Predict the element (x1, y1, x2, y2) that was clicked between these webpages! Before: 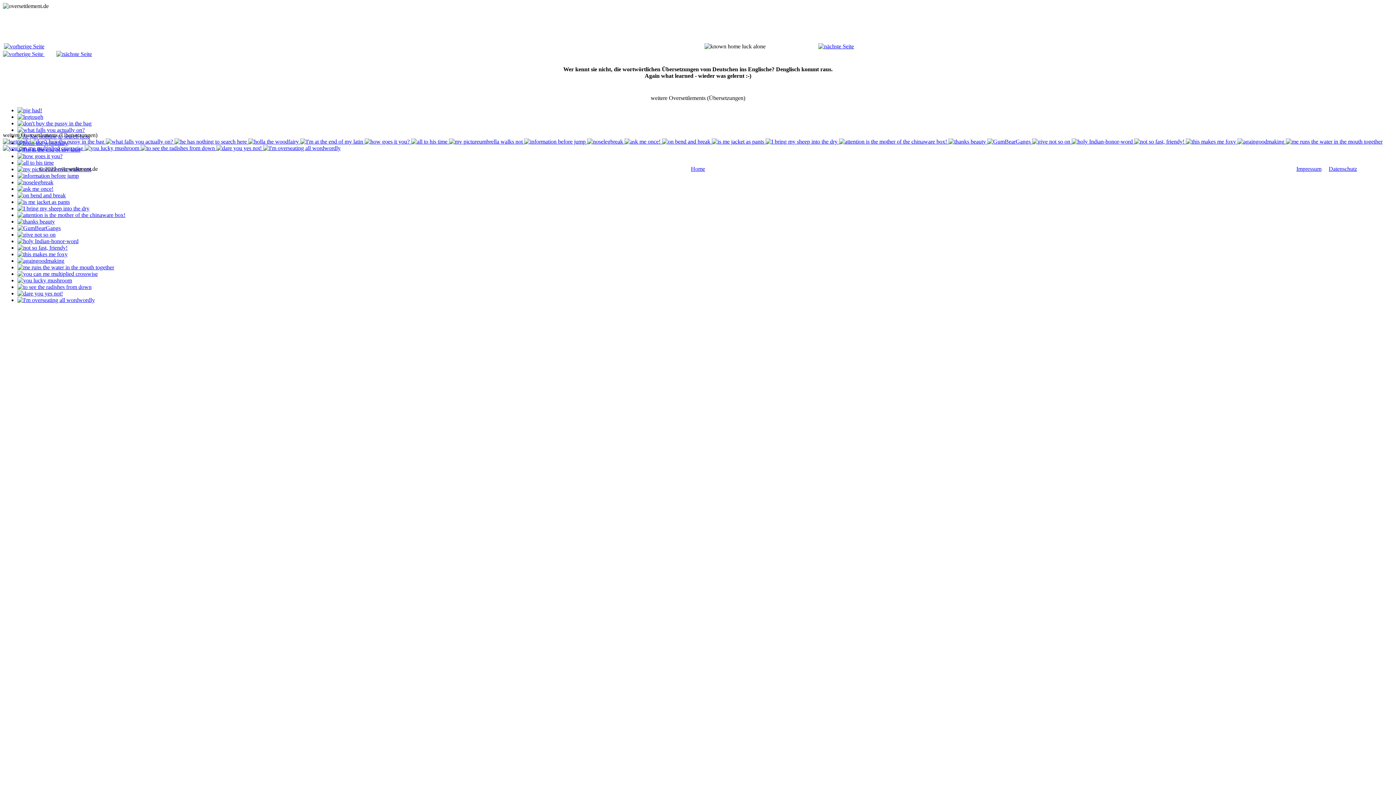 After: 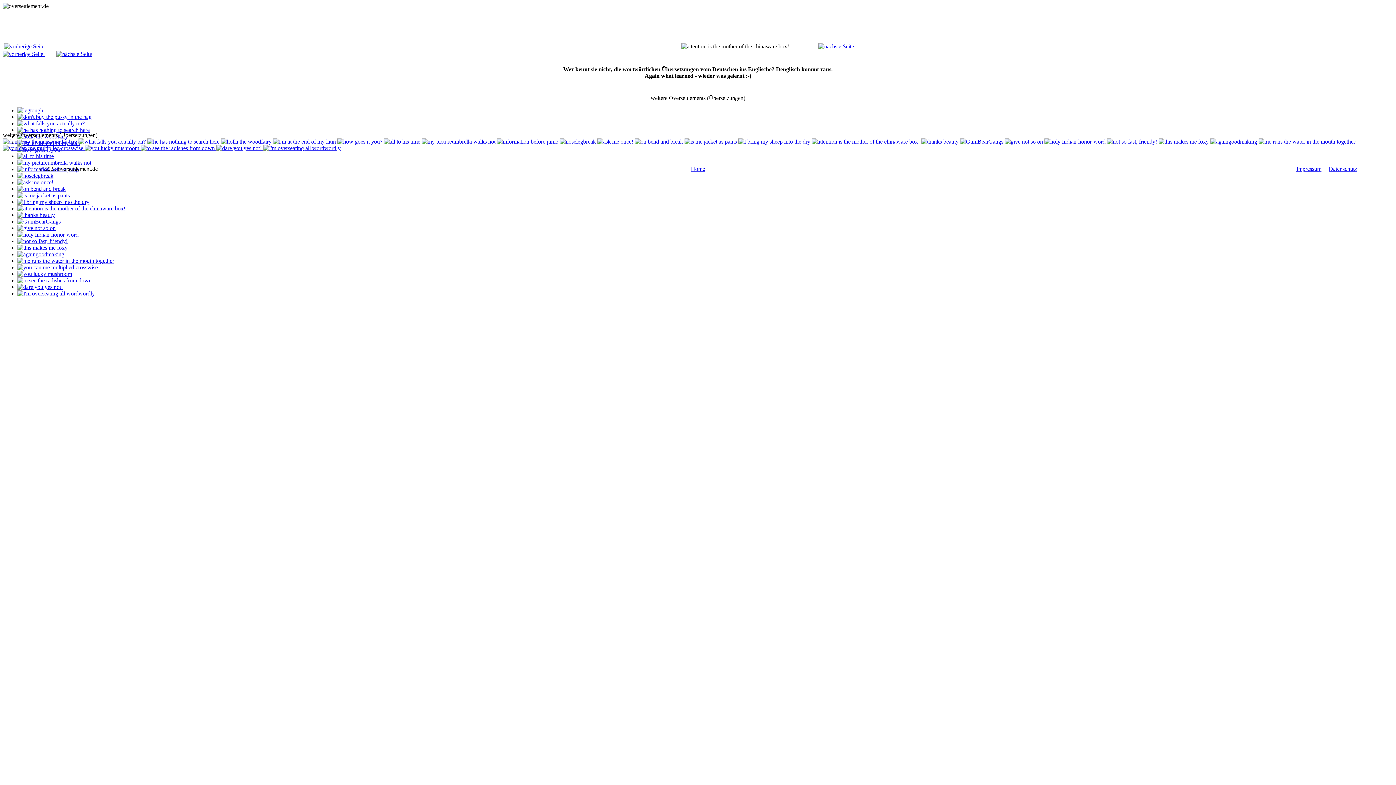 Action: bbox: (17, 212, 125, 218)